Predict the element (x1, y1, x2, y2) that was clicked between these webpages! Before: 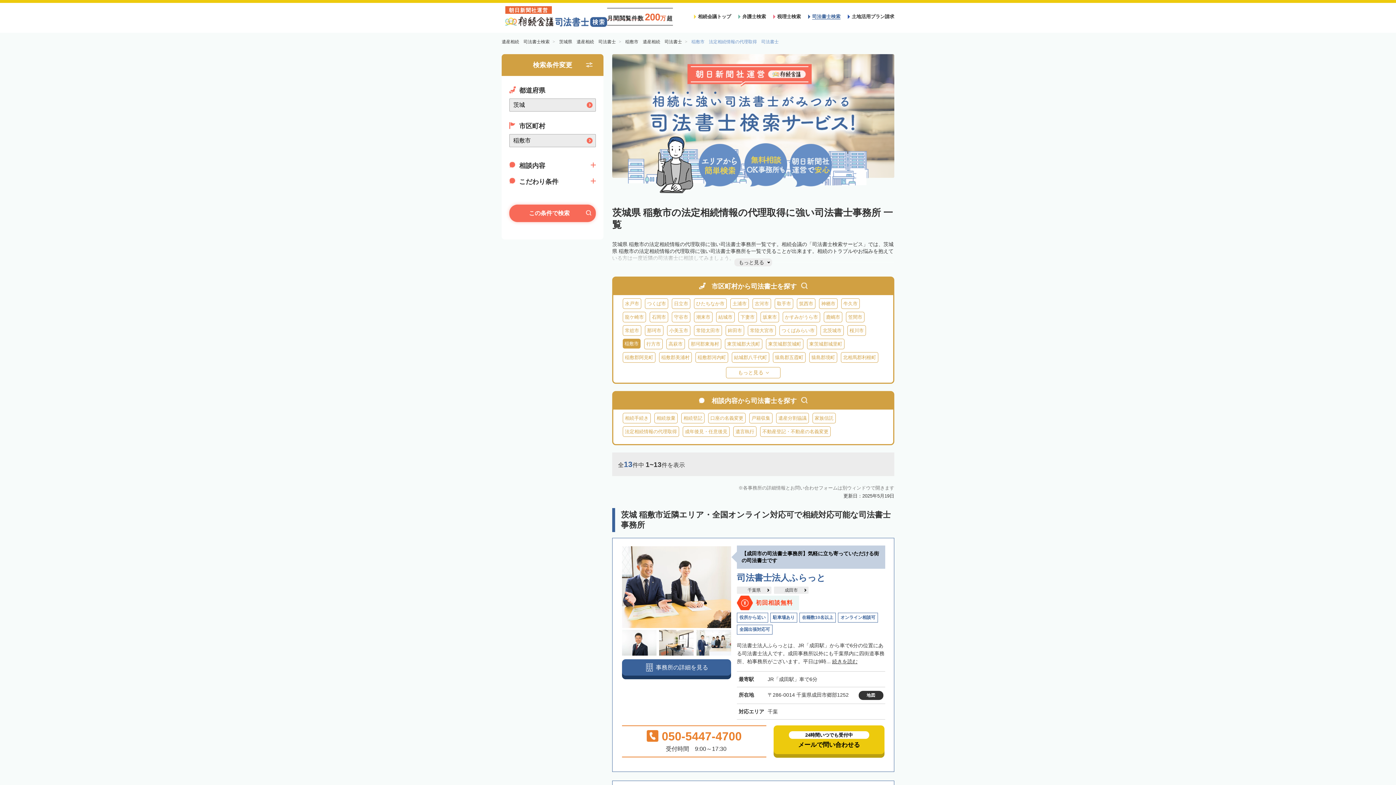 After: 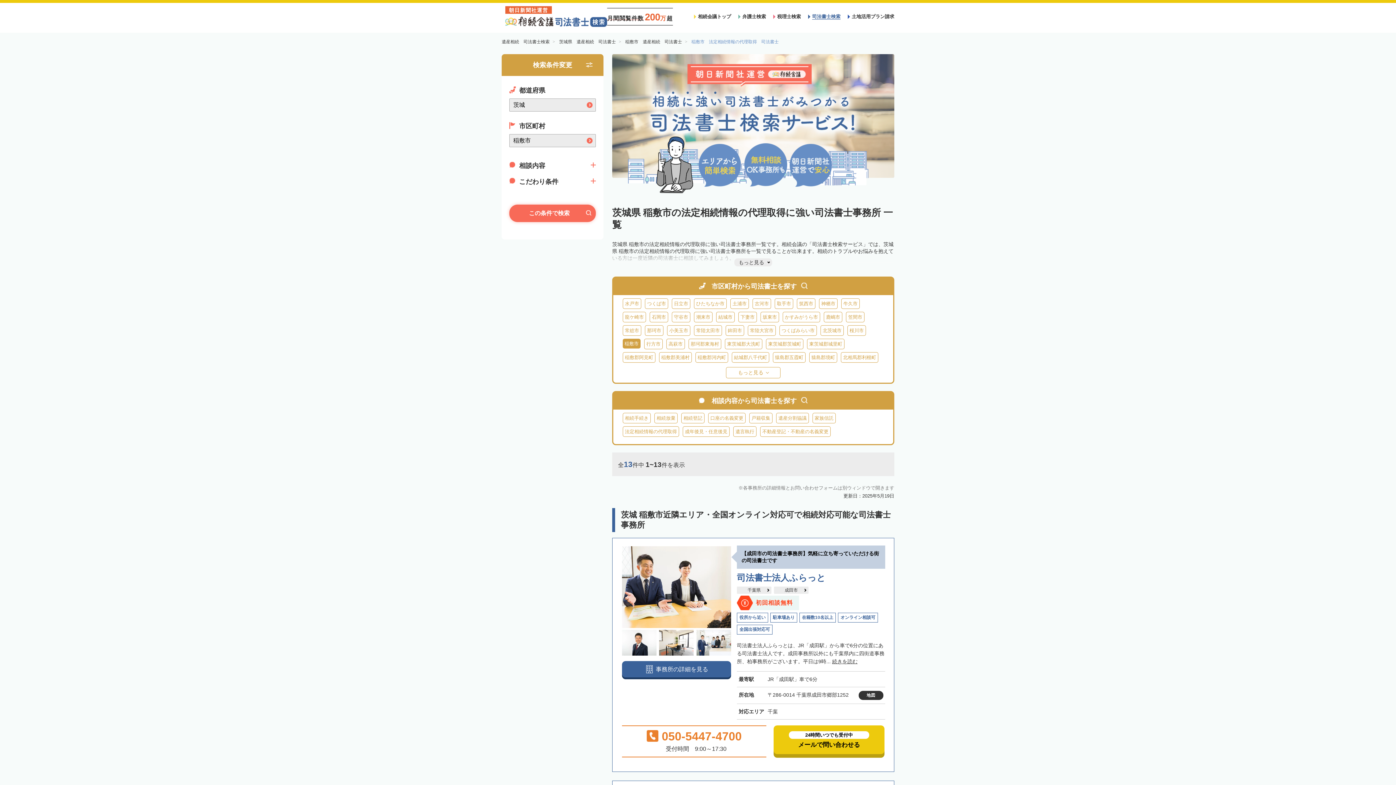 Action: label: 事務所の詳細を見る bbox: (622, 659, 731, 676)